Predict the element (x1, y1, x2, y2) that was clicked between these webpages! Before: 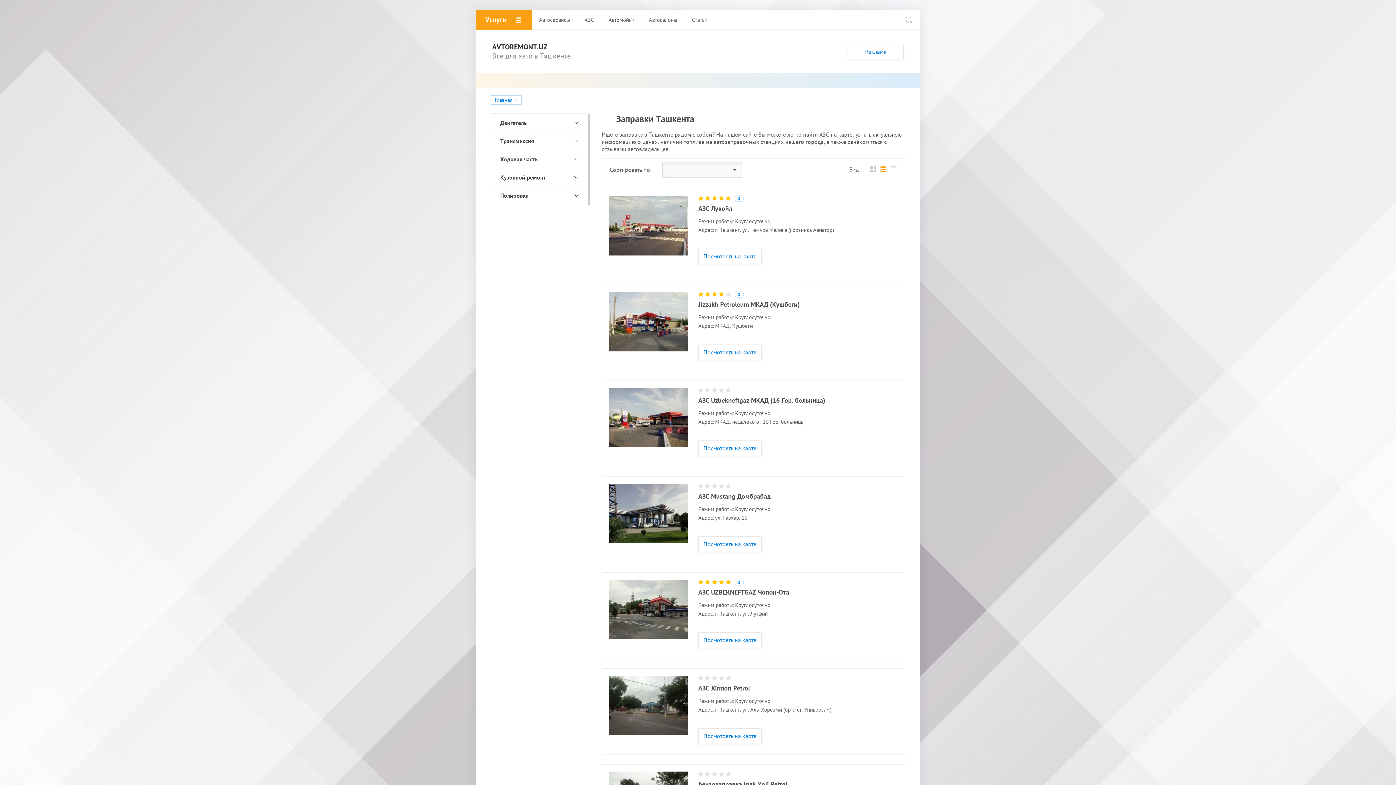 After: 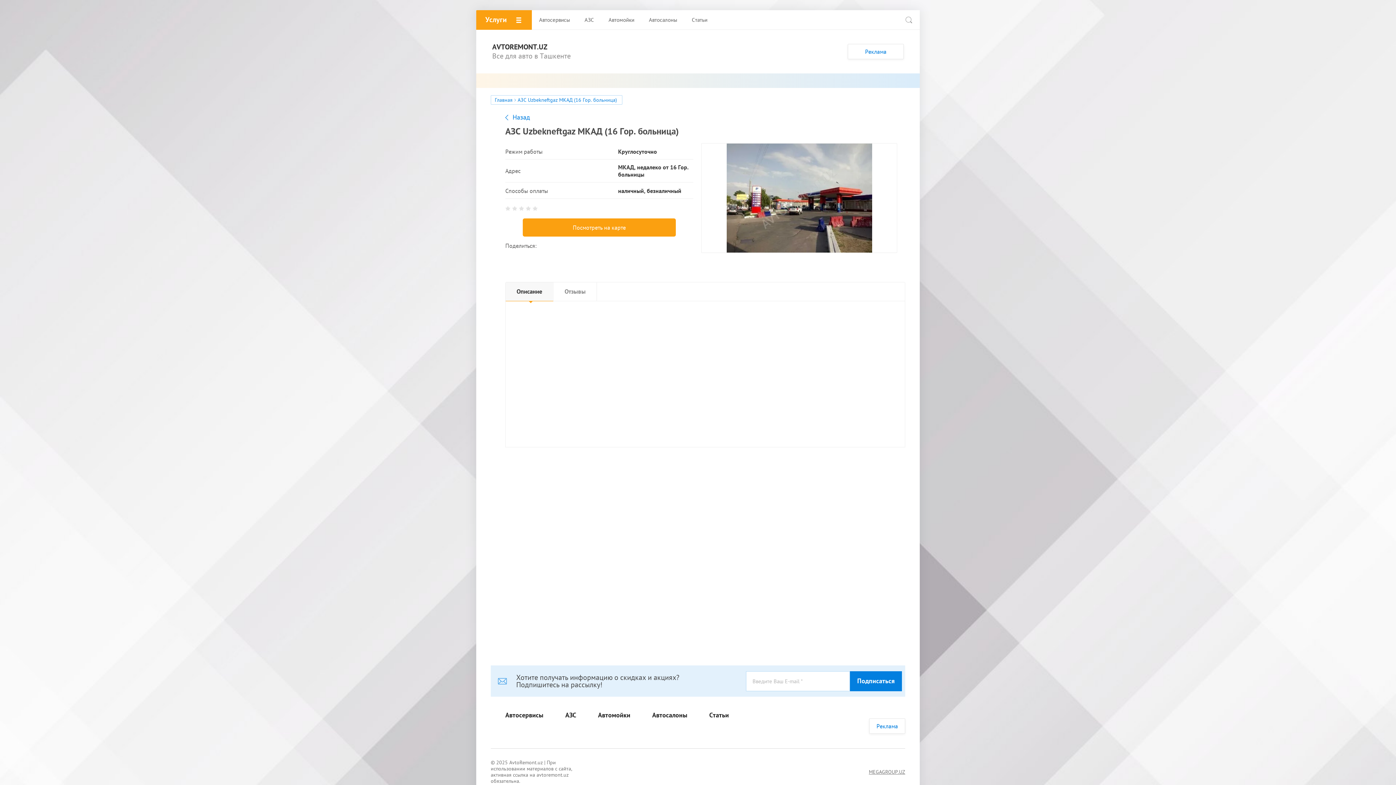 Action: bbox: (698, 440, 761, 456) label: Посмотреть на карте